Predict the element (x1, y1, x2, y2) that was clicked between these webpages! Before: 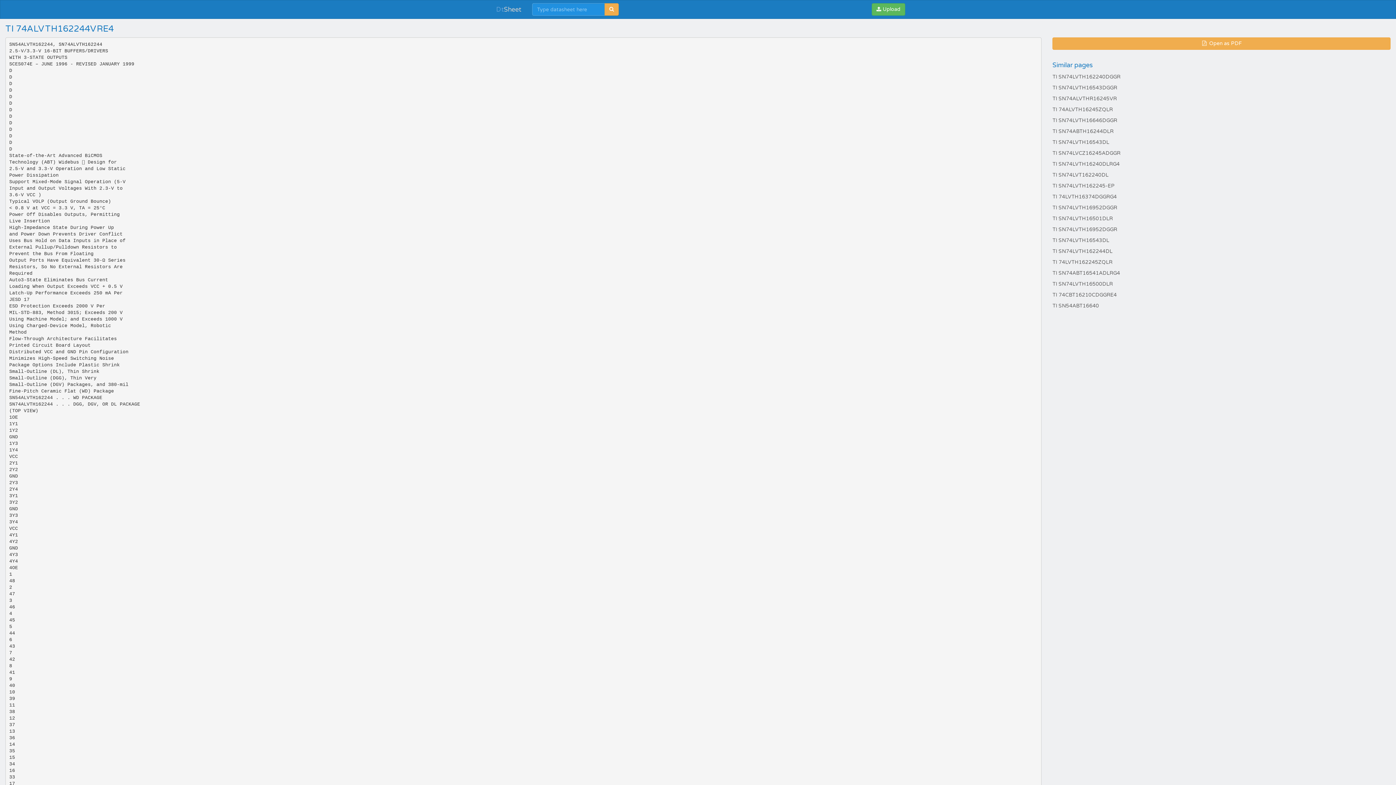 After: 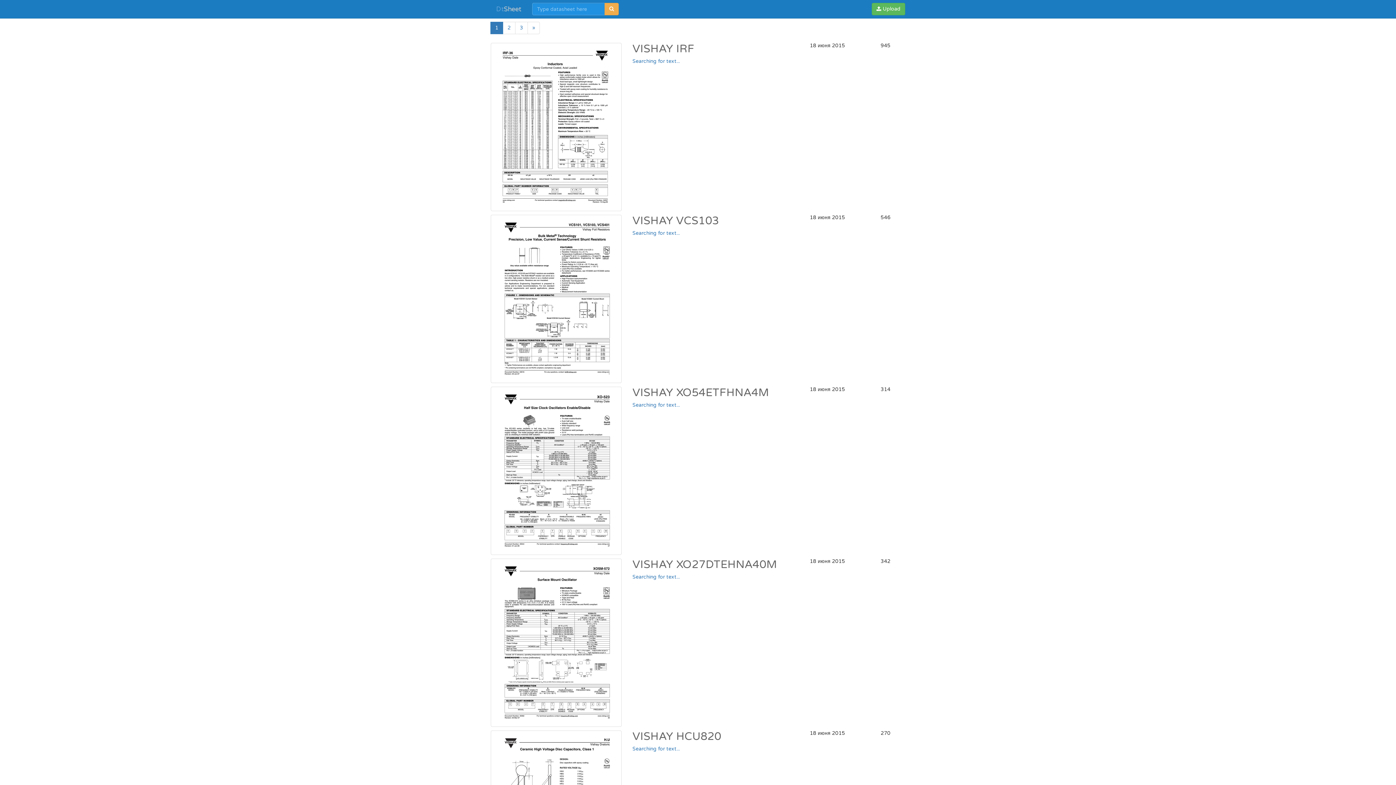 Action: bbox: (604, 3, 618, 15)